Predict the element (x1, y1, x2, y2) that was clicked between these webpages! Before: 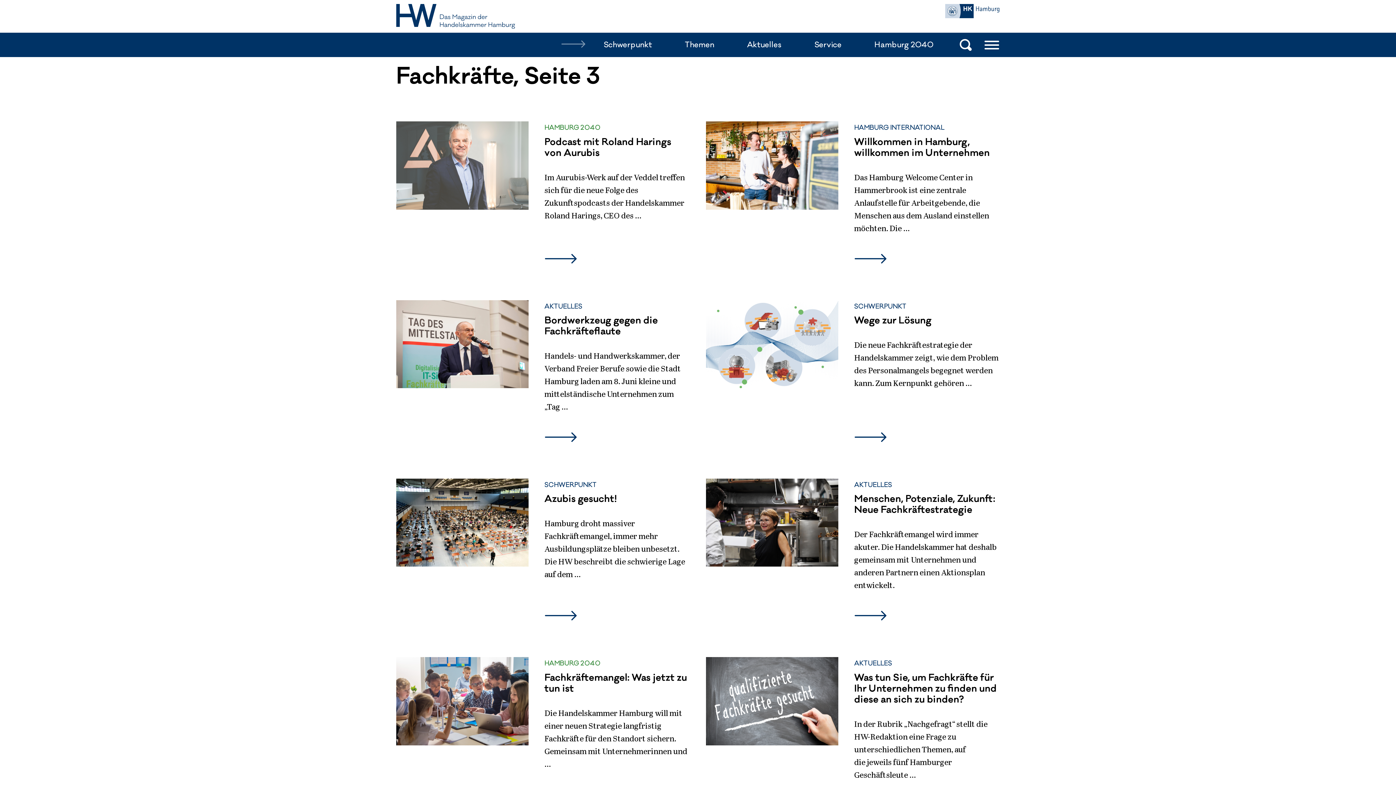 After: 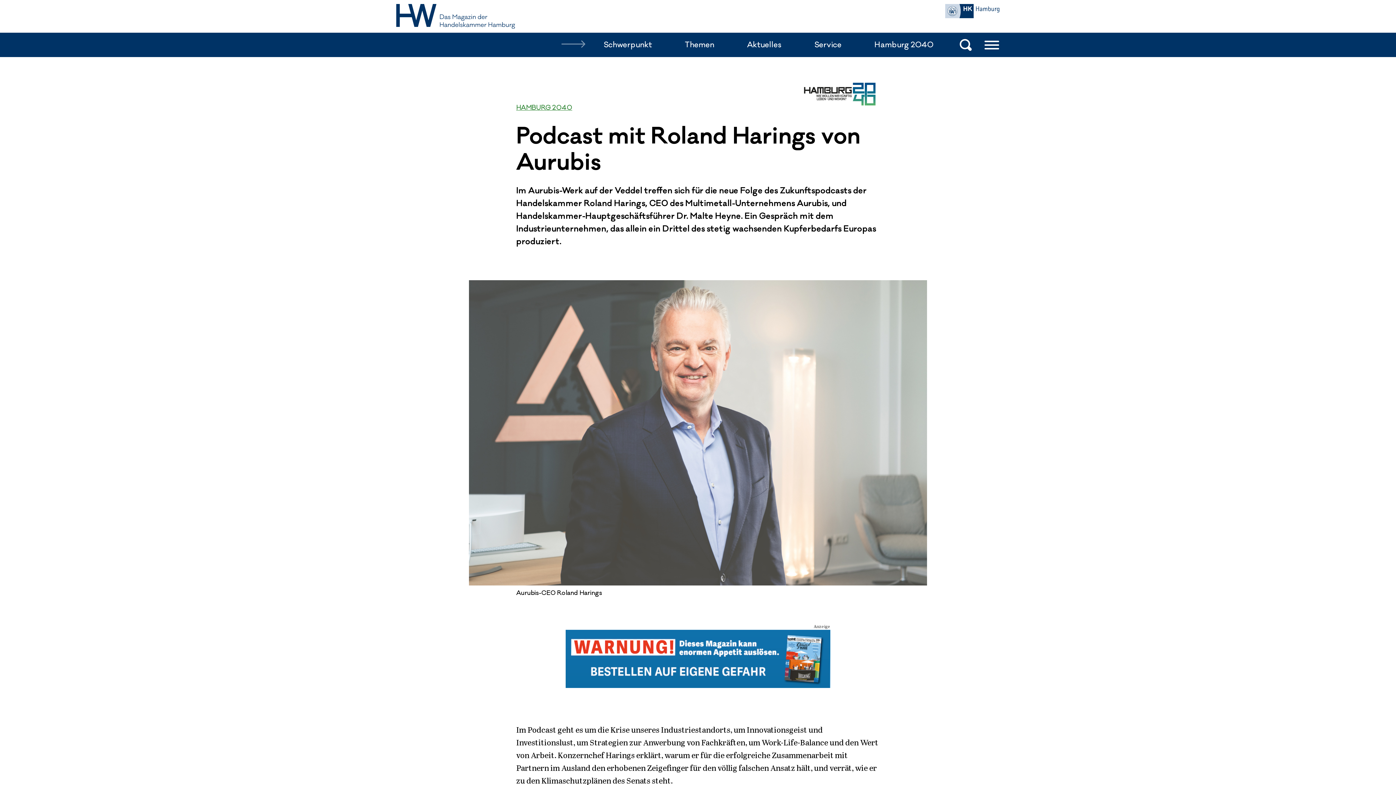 Action: bbox: (544, 171, 690, 222) label: Podcast mit Roland Harings von Aurubis